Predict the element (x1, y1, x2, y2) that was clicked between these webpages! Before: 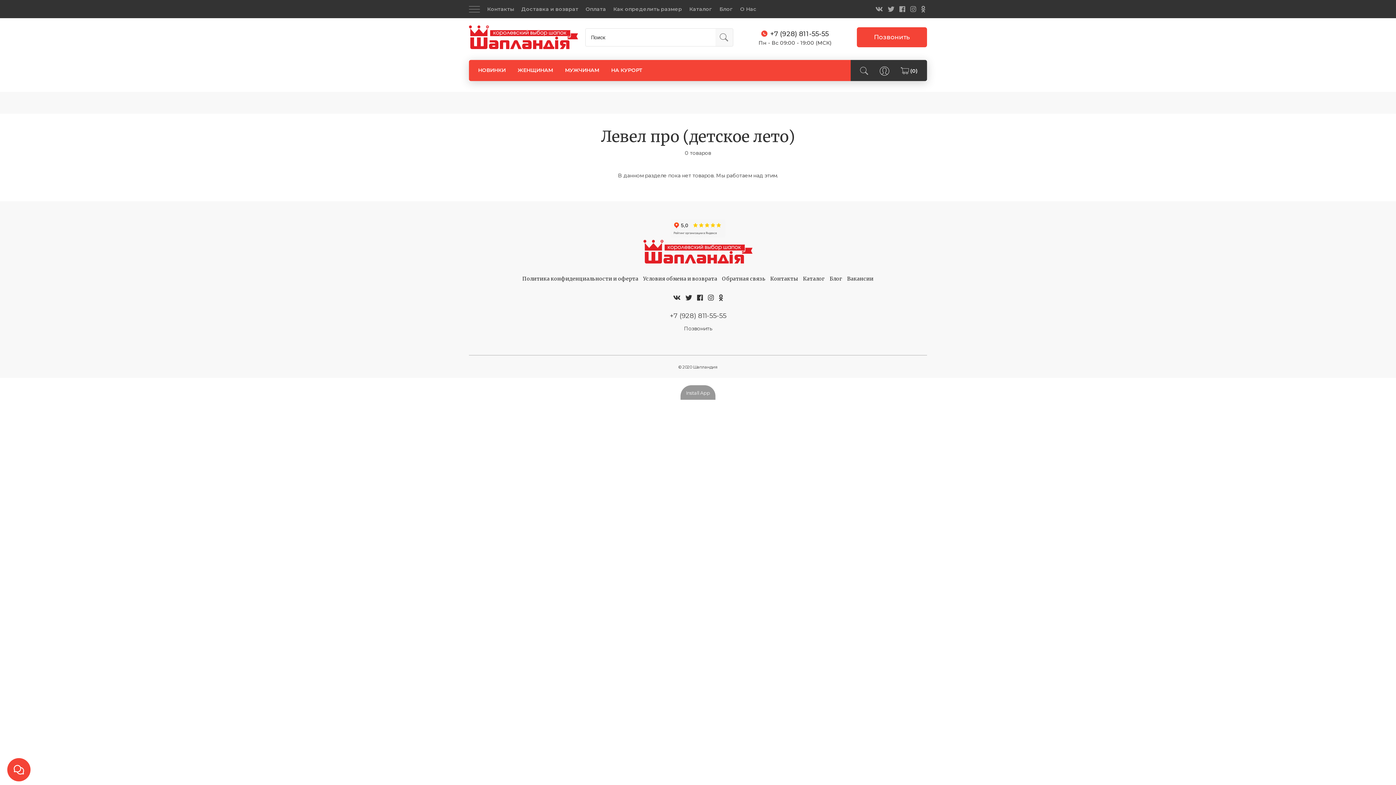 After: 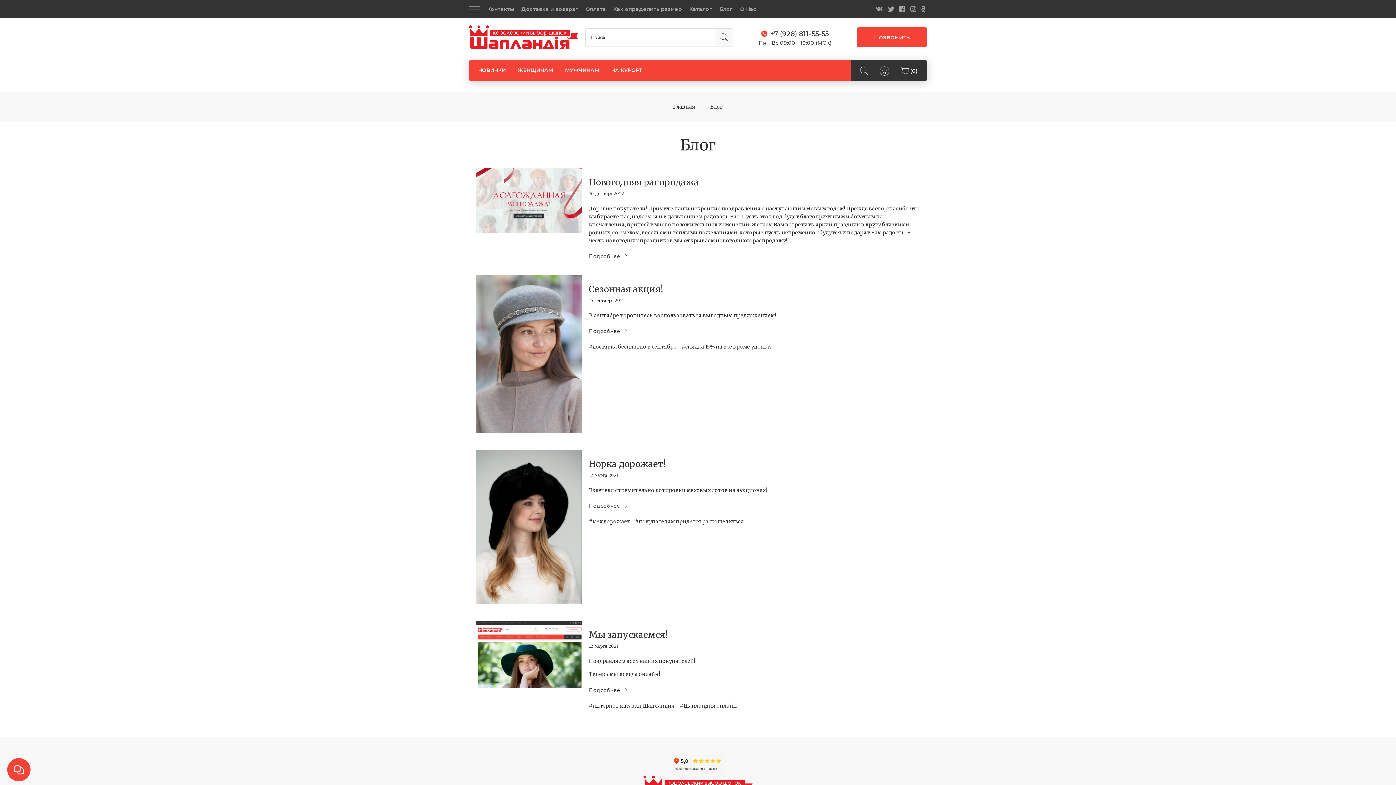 Action: label: Блог bbox: (719, 5, 733, 13)